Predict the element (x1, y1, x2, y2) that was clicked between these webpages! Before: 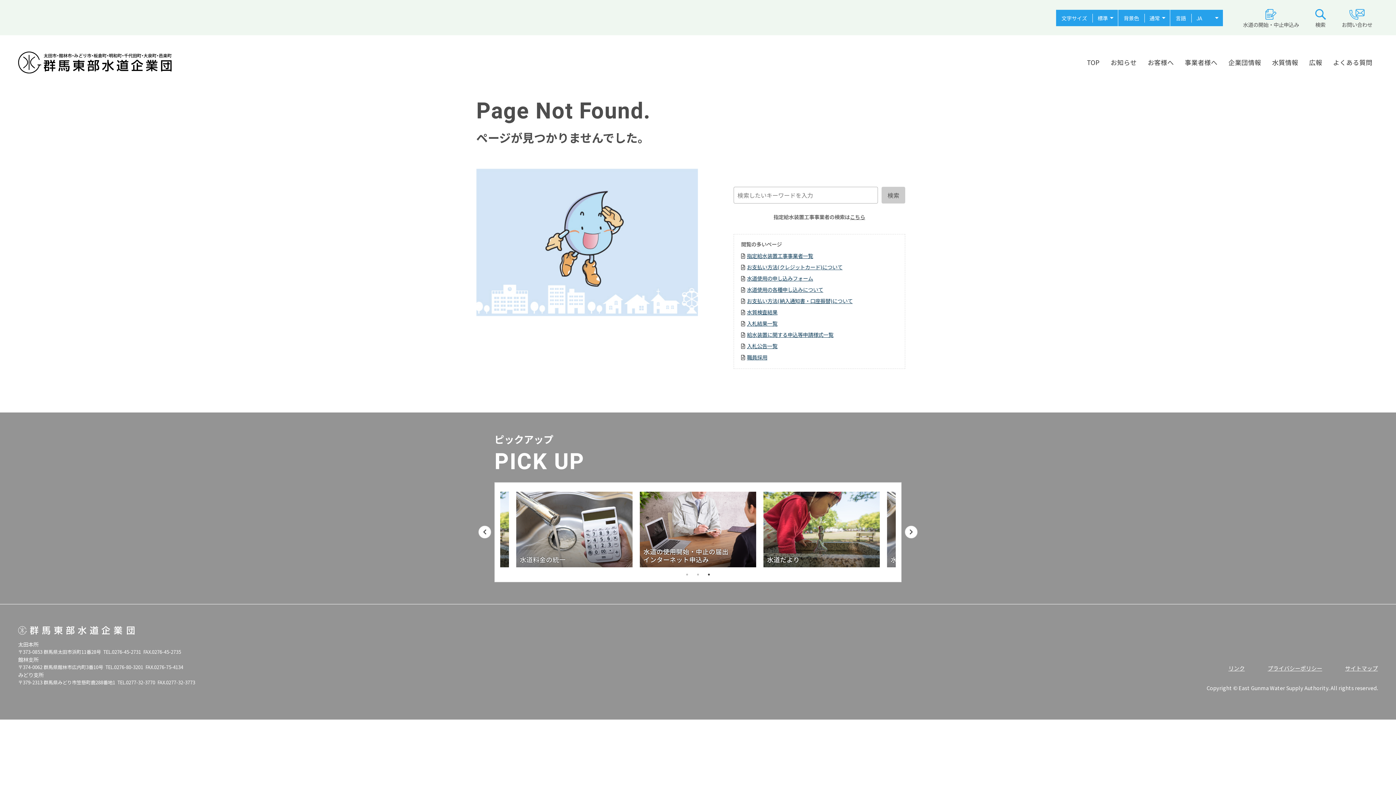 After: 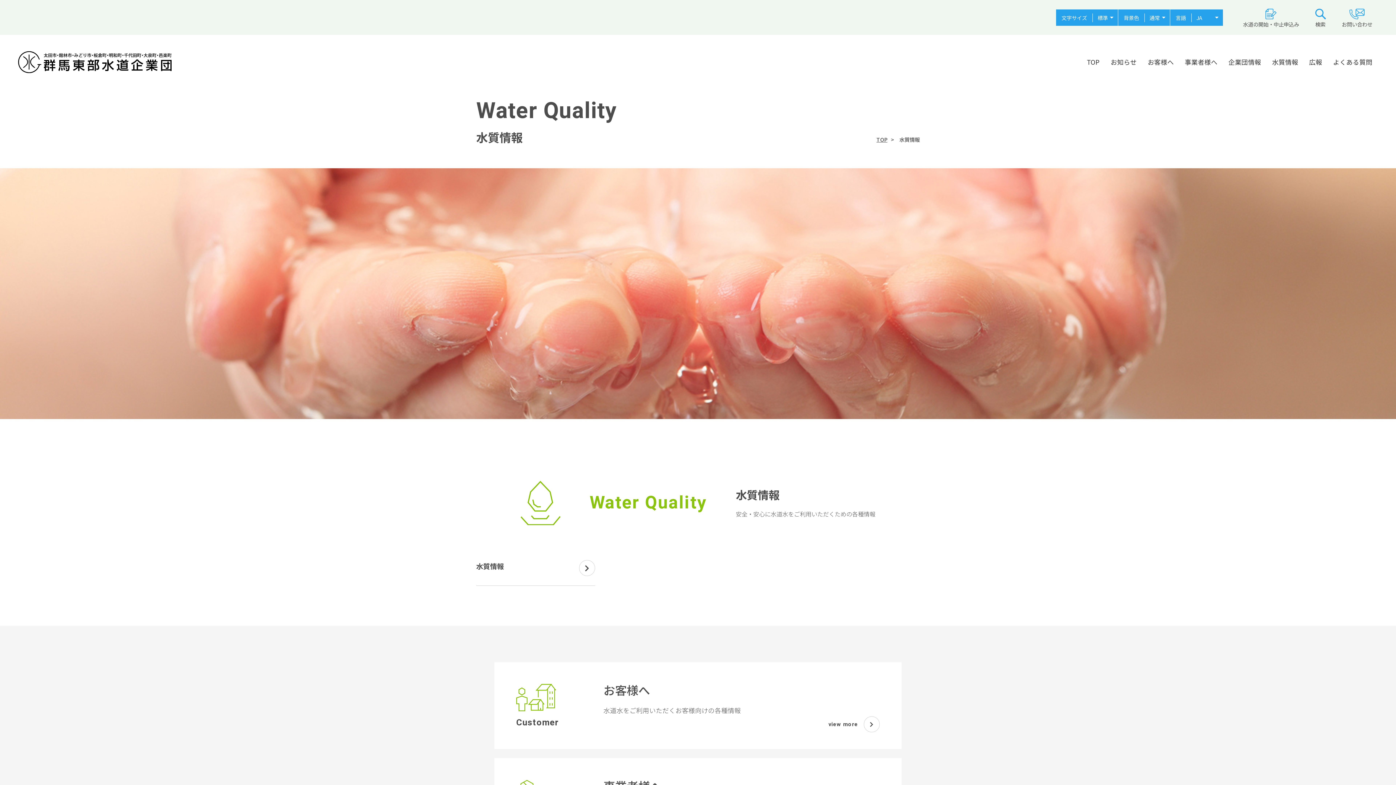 Action: label: 水質情報 bbox: (1272, 57, 1298, 67)